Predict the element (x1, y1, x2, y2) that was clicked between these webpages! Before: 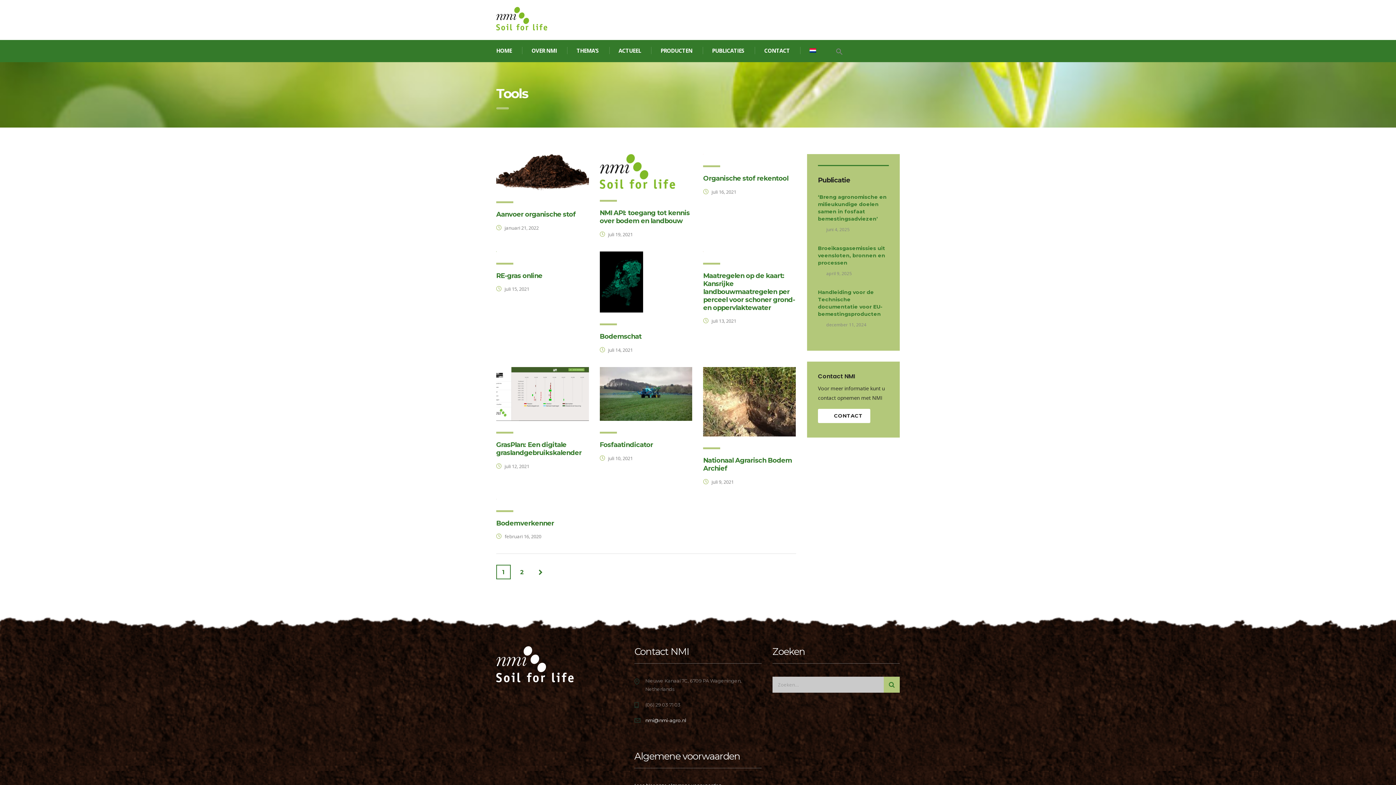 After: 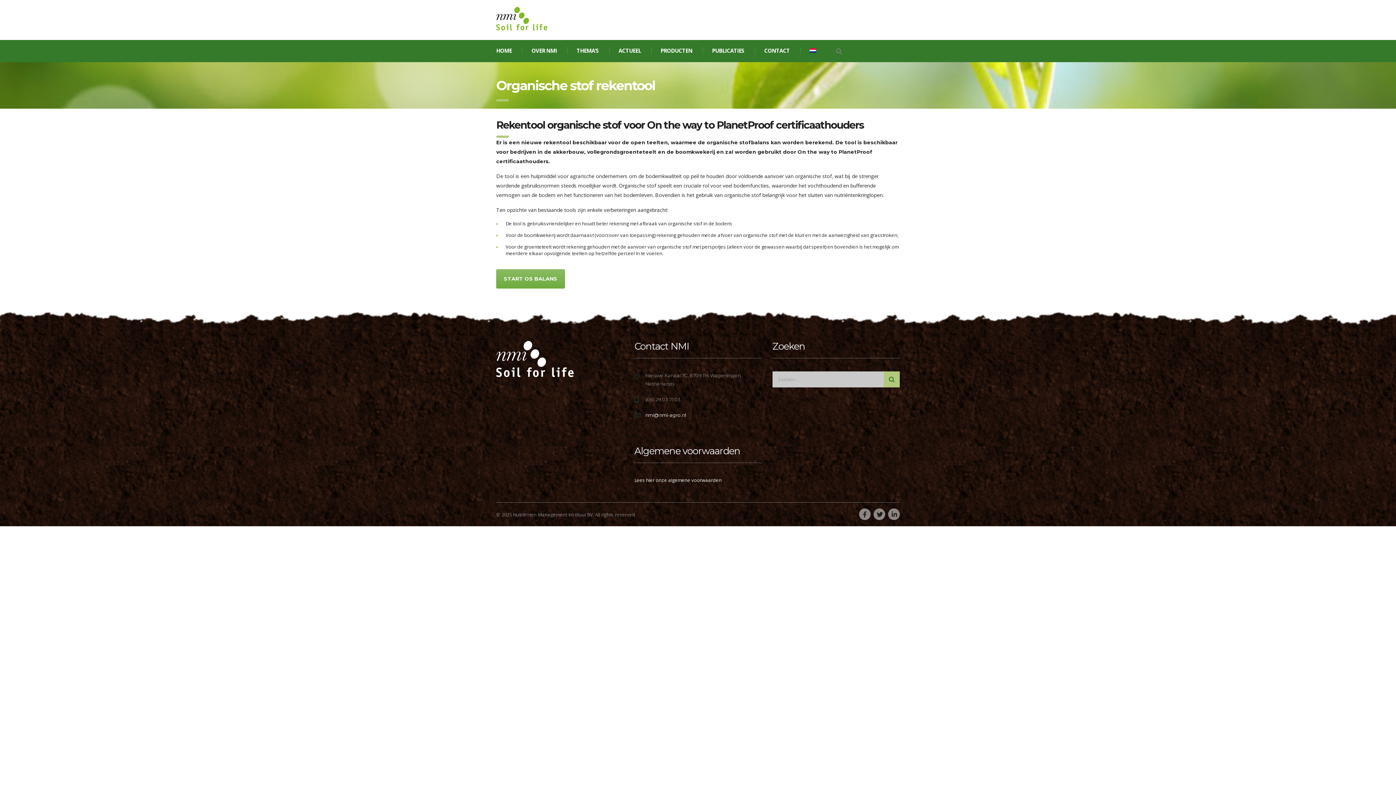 Action: bbox: (703, 154, 796, 154)